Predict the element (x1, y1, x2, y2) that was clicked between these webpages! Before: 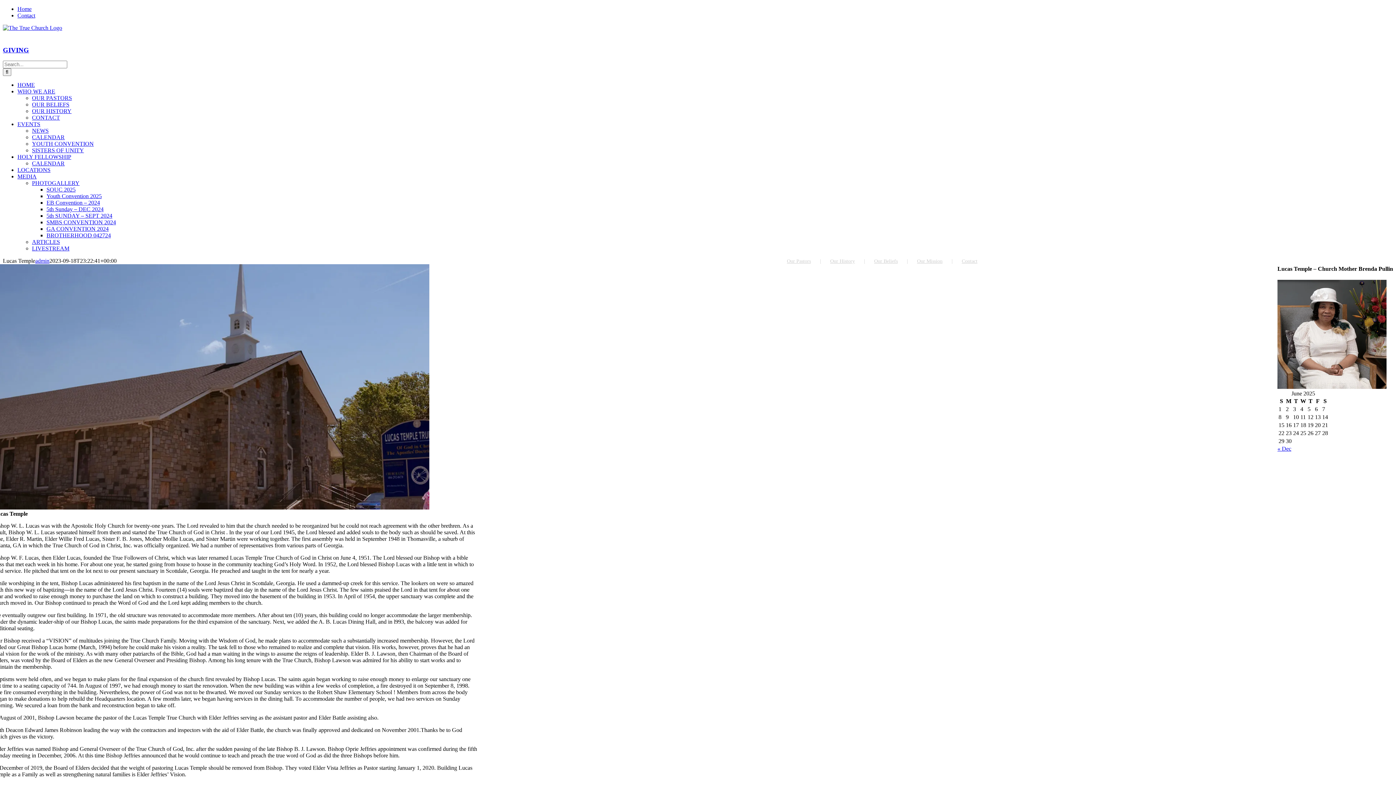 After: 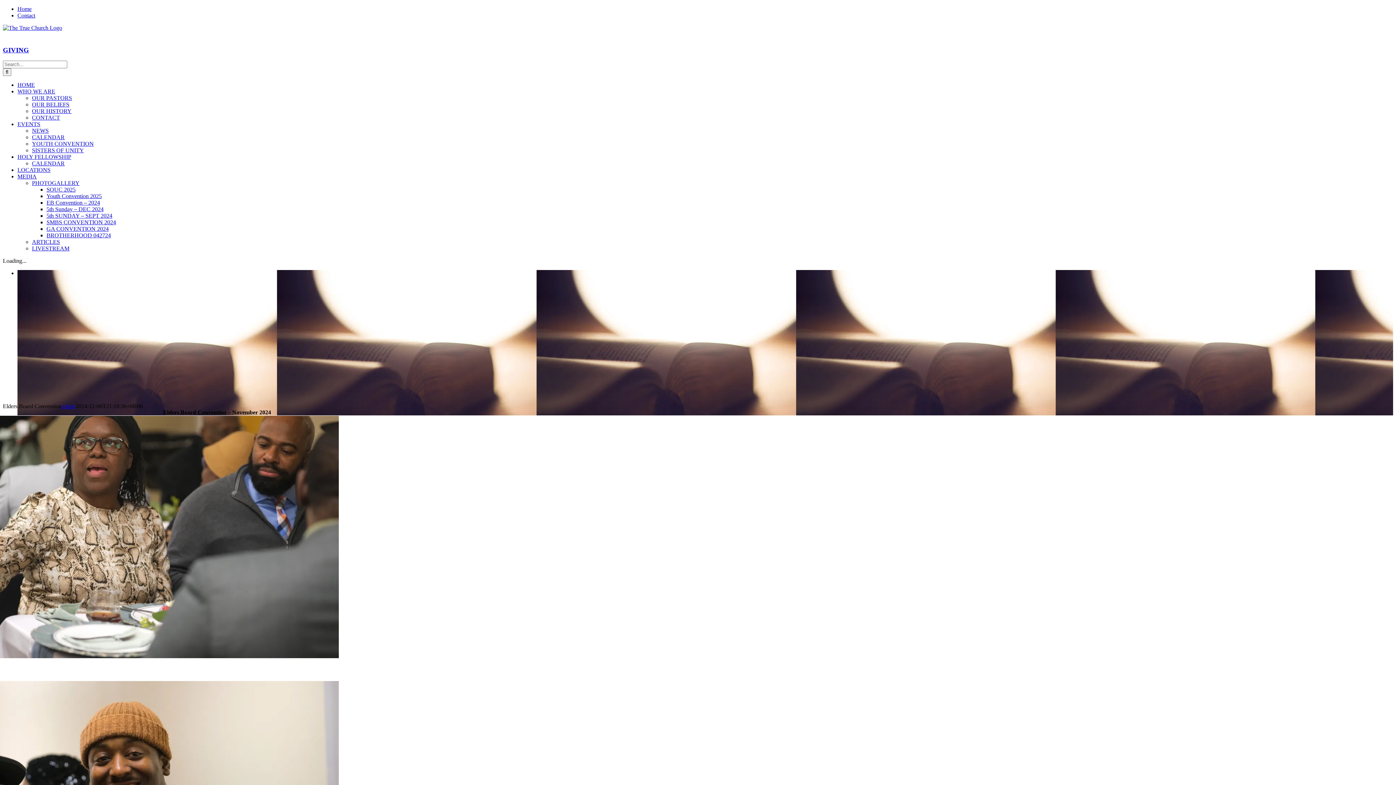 Action: bbox: (46, 199, 100, 205) label: EB Convention – 2024